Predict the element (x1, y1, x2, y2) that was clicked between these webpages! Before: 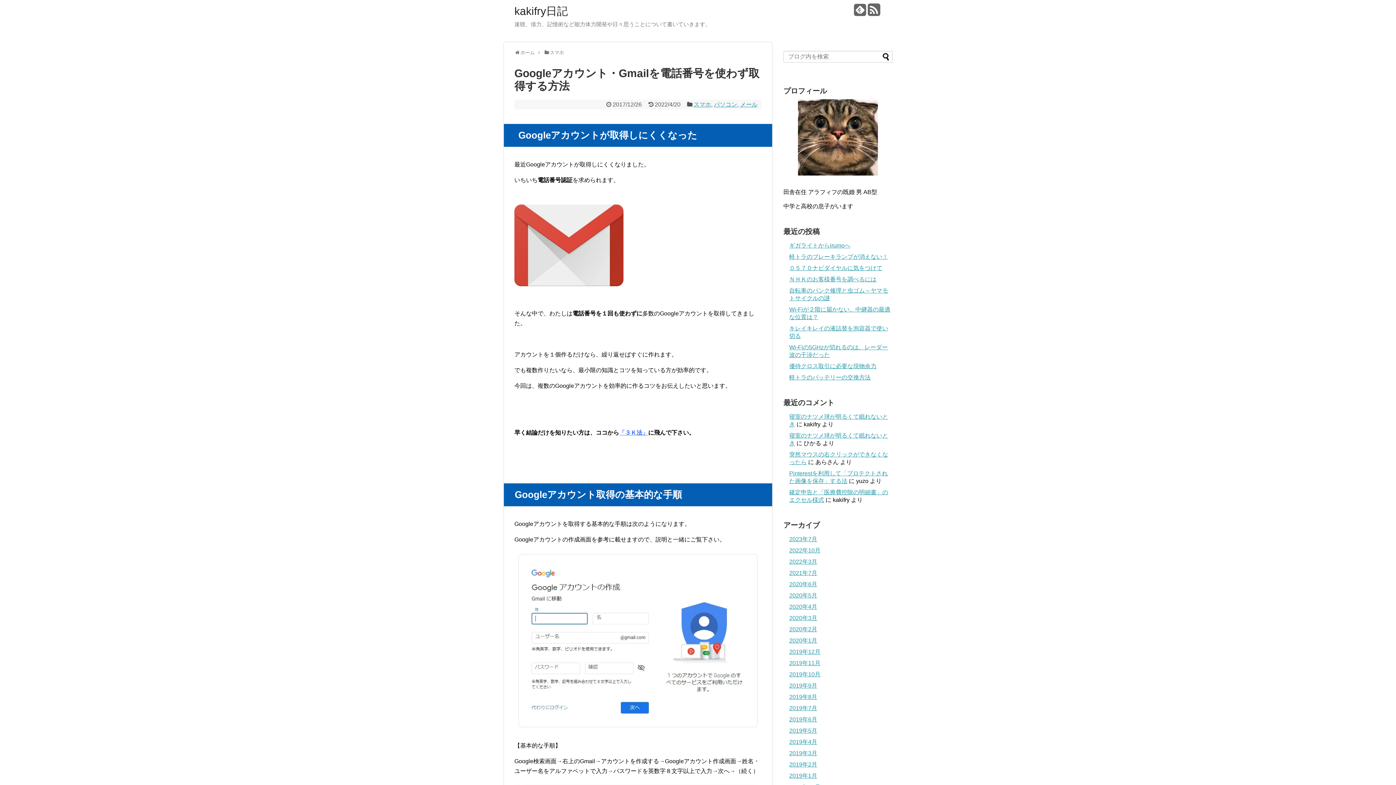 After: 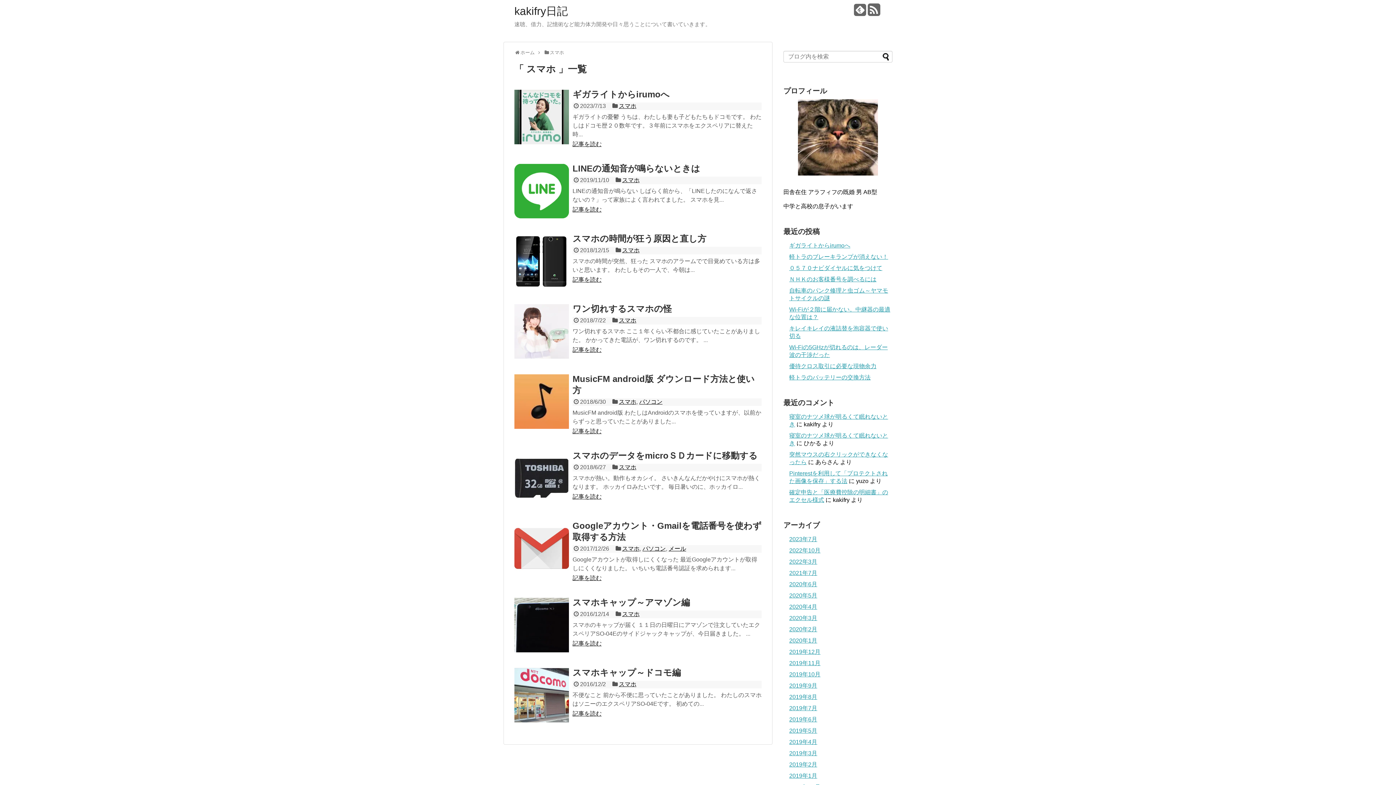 Action: bbox: (693, 101, 711, 107) label: スマホ